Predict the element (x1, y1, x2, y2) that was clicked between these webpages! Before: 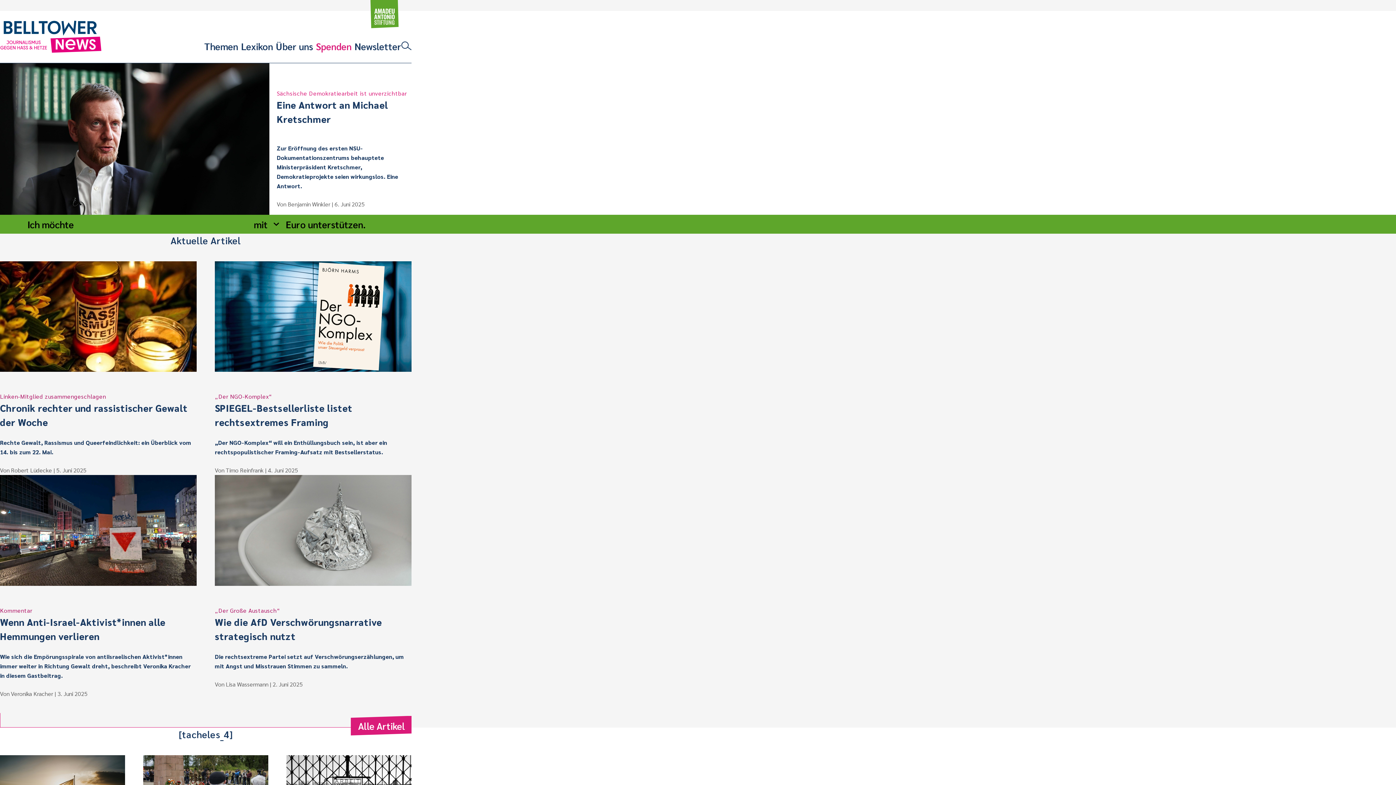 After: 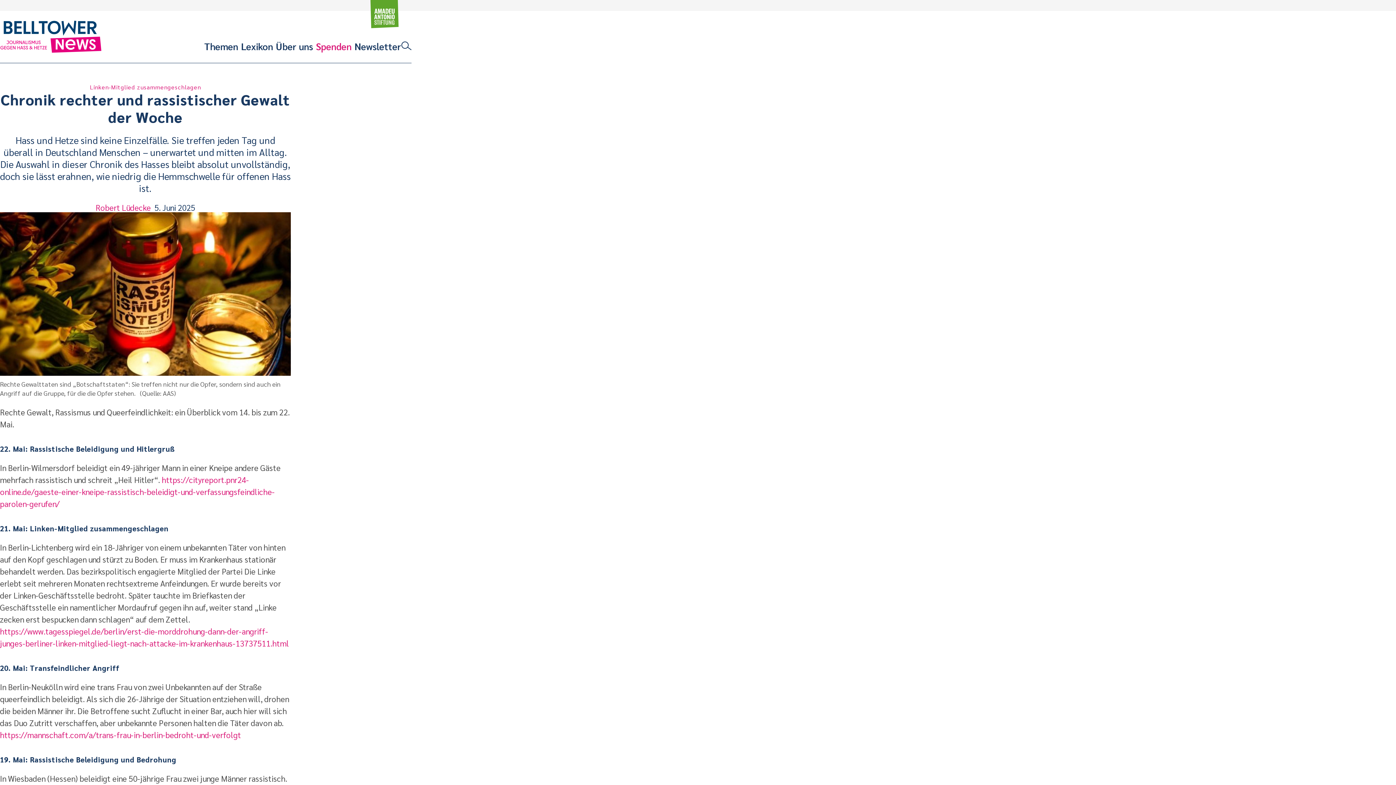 Action: bbox: (0, 261, 196, 372)